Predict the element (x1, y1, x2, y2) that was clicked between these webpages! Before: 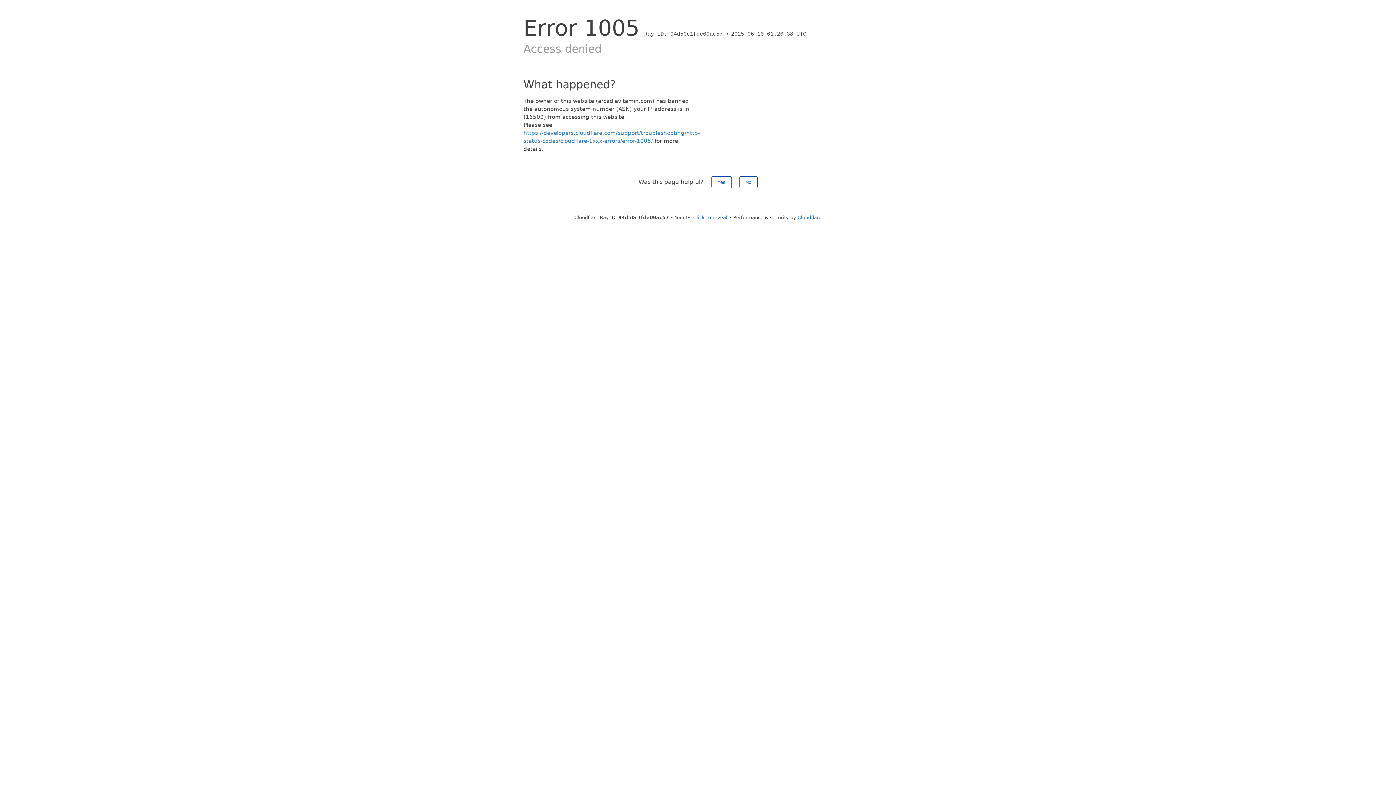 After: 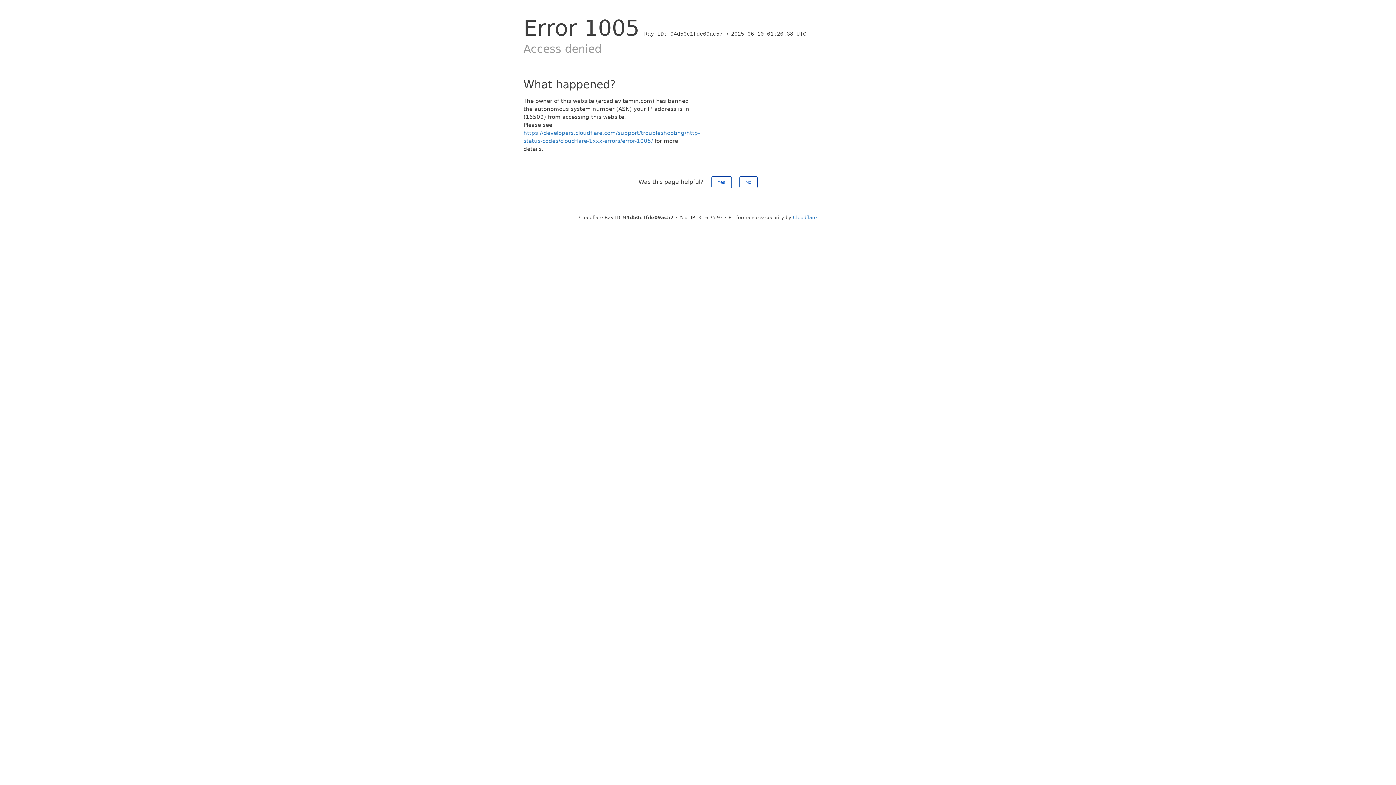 Action: label: Click to reveal bbox: (693, 214, 727, 220)